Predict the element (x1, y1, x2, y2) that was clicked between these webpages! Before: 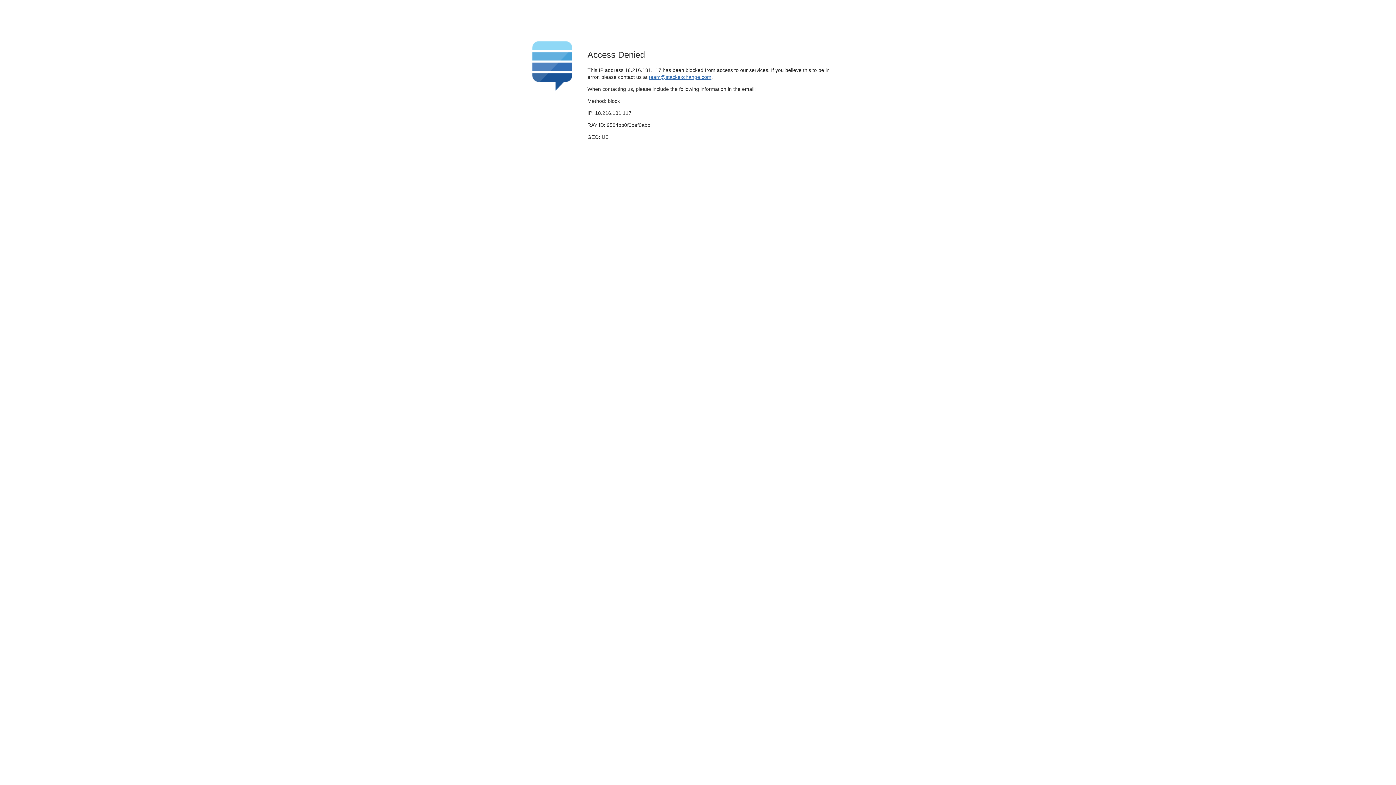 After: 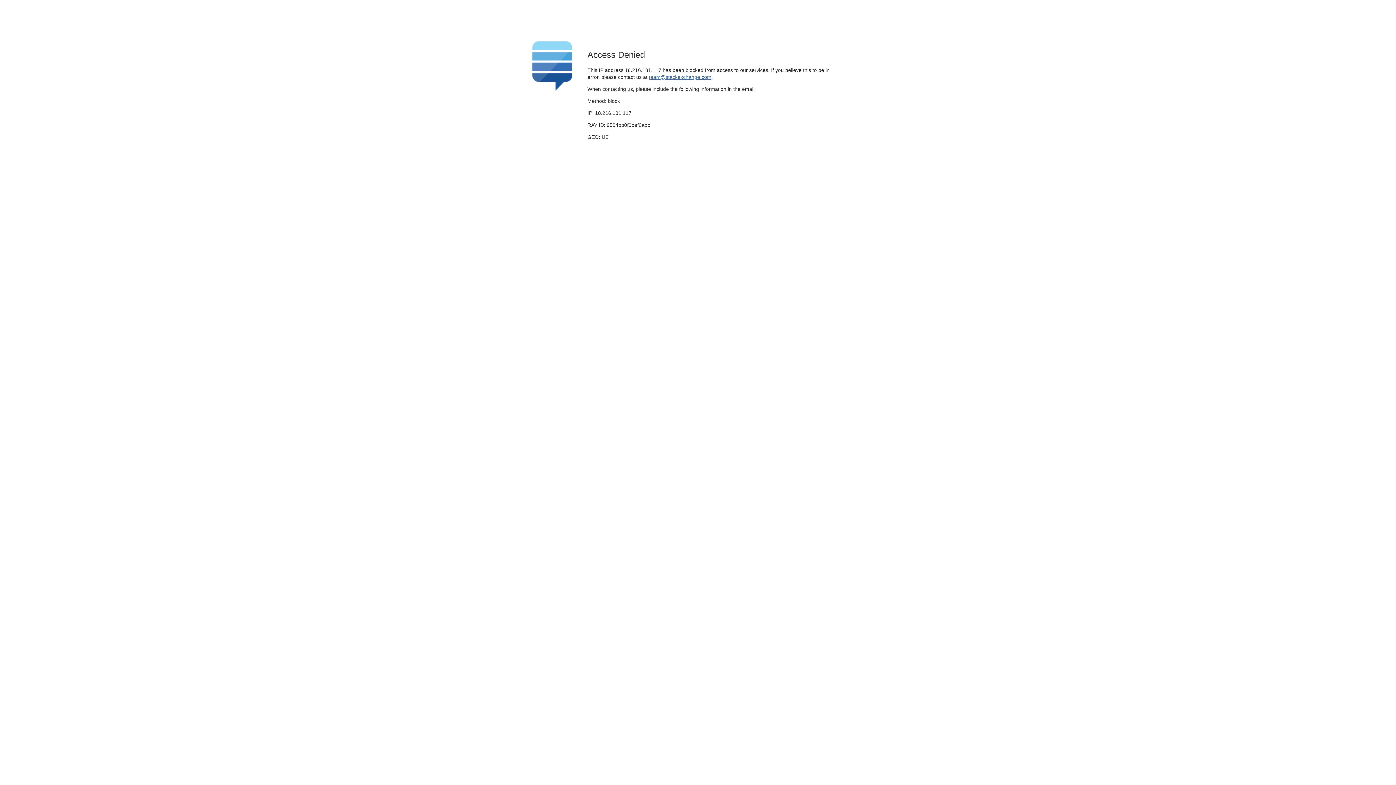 Action: label: team@stackexchange.com bbox: (649, 74, 711, 79)